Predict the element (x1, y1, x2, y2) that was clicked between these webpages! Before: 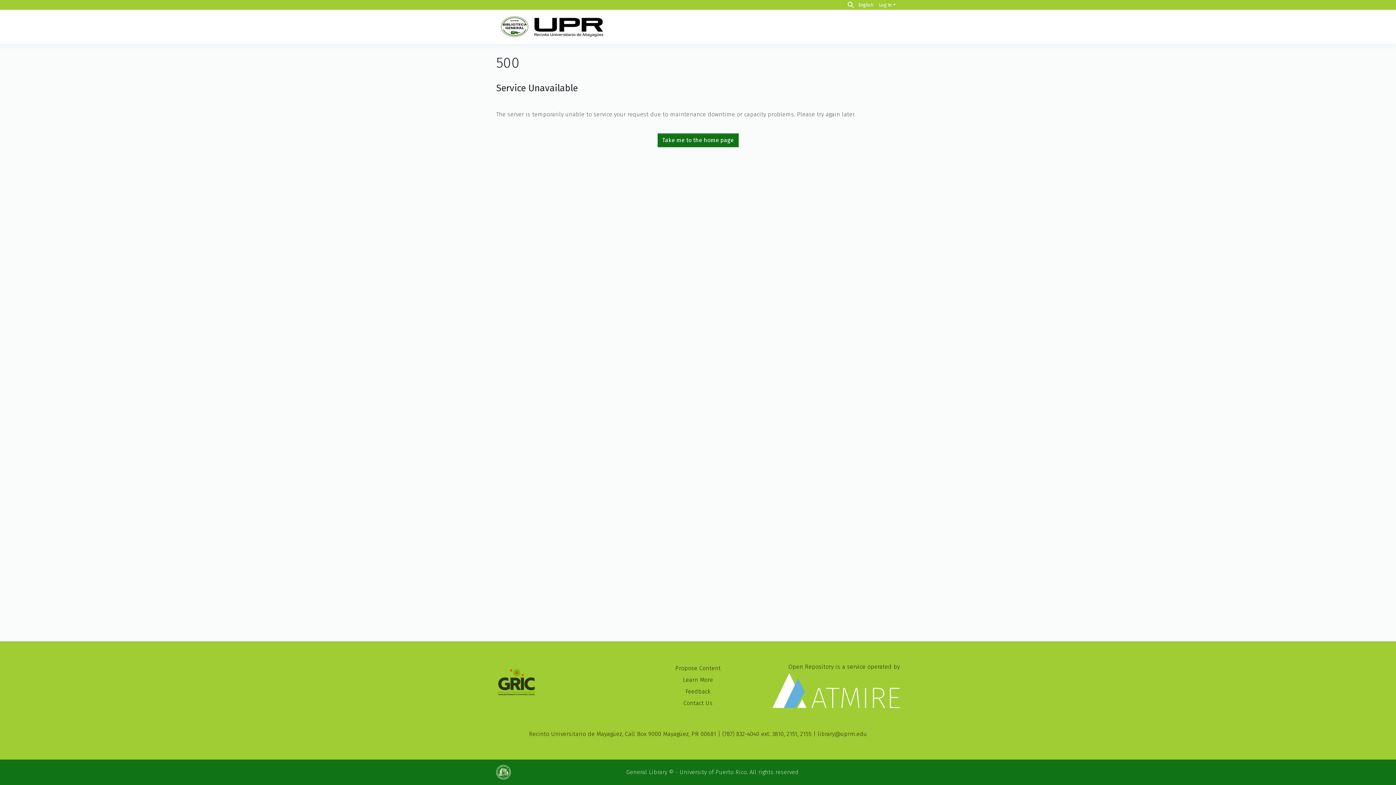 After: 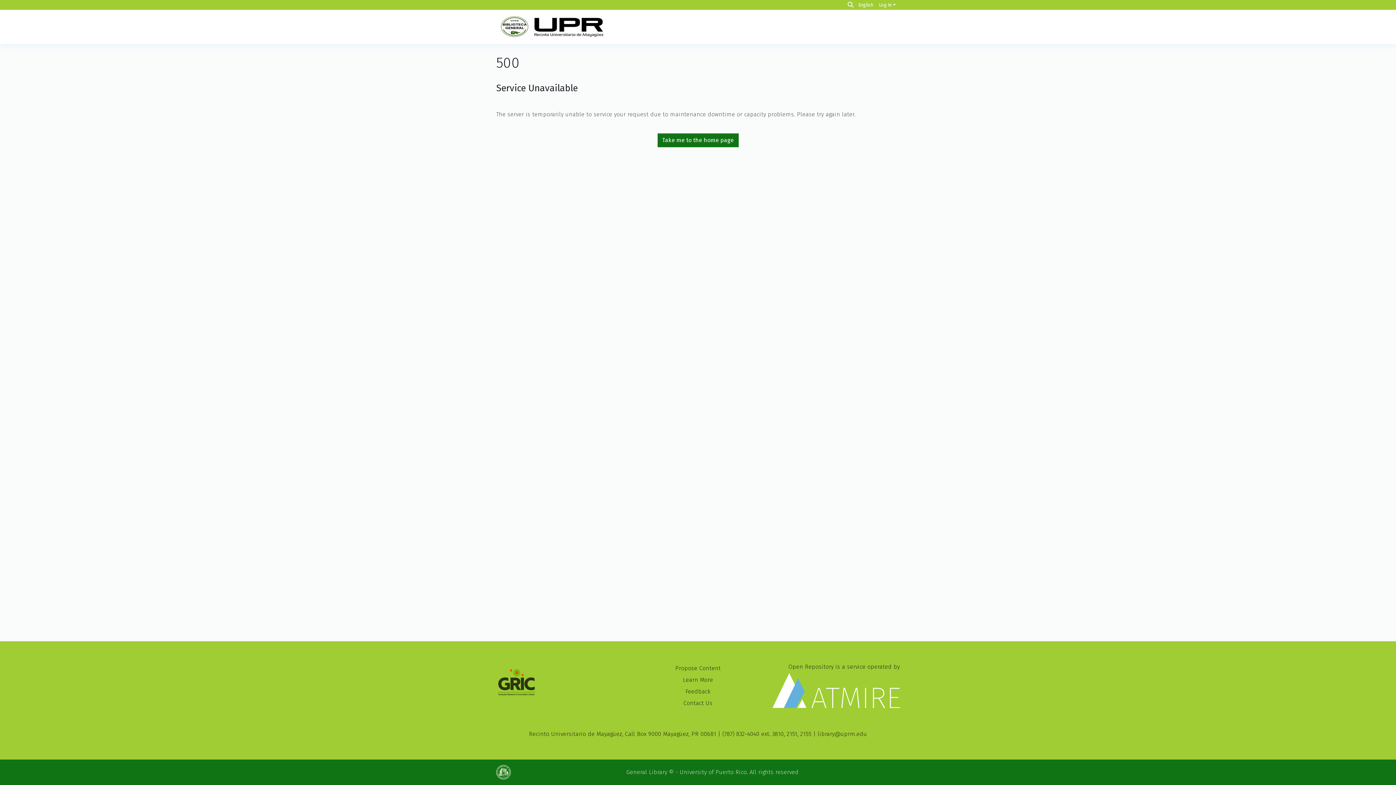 Action: bbox: (496, 769, 500, 775)